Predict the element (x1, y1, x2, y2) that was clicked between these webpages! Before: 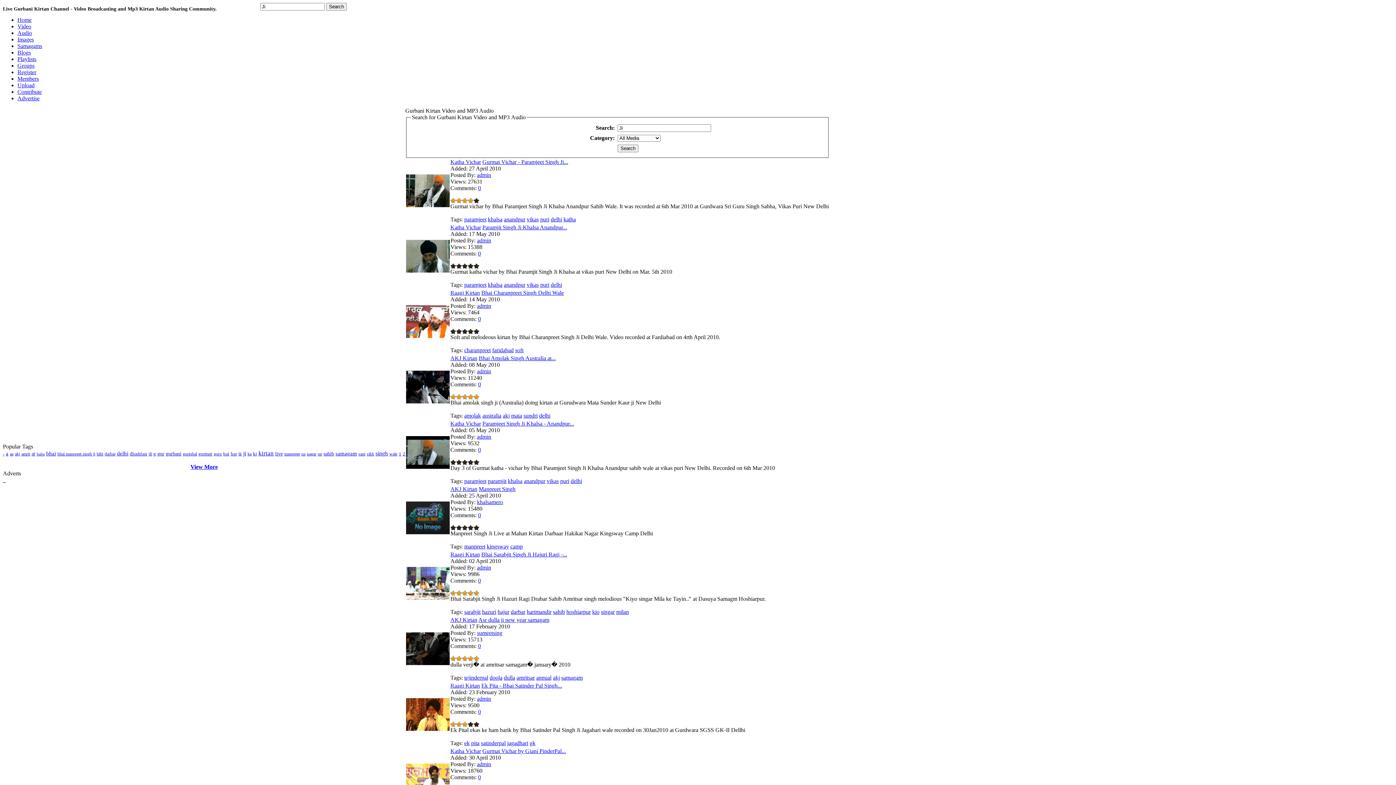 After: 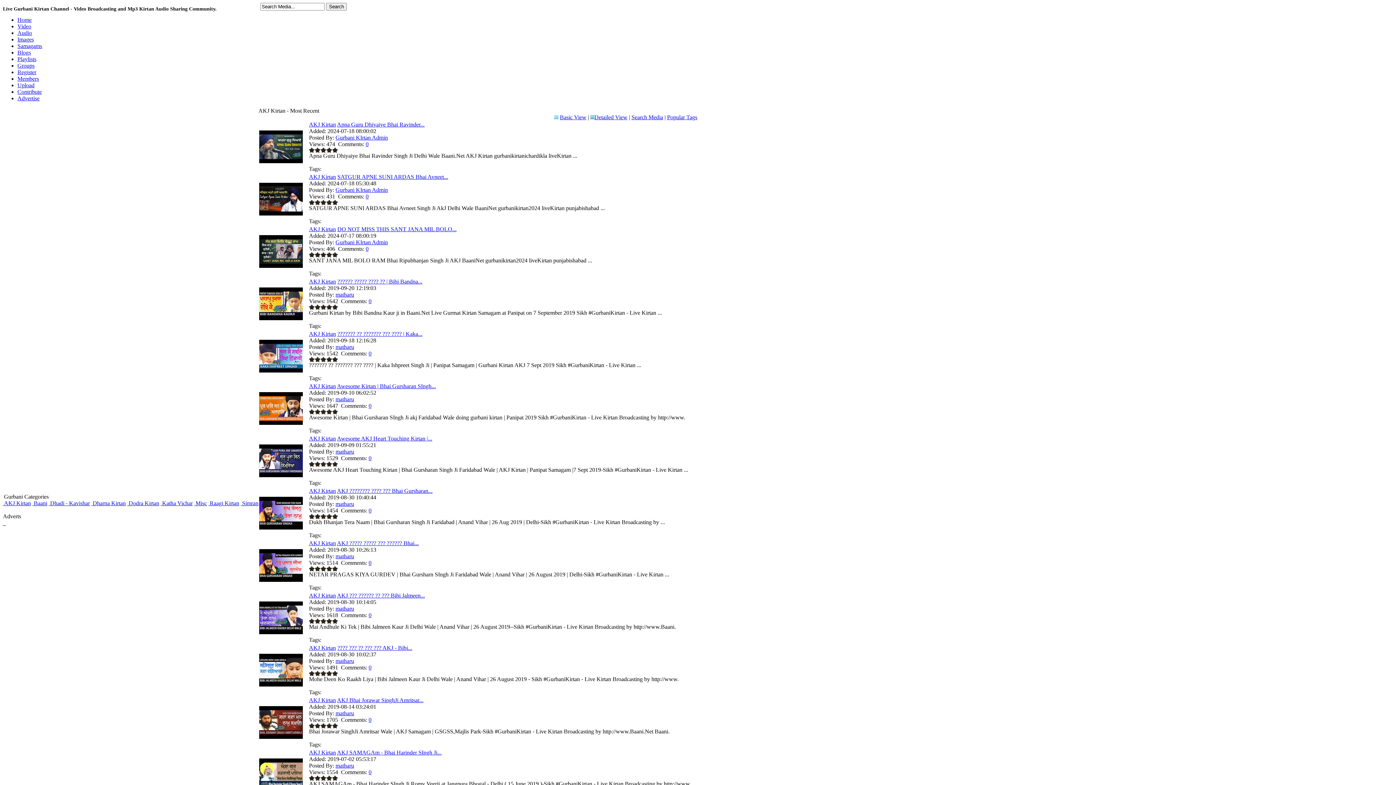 Action: bbox: (450, 355, 477, 361) label: AKJ Kirtan